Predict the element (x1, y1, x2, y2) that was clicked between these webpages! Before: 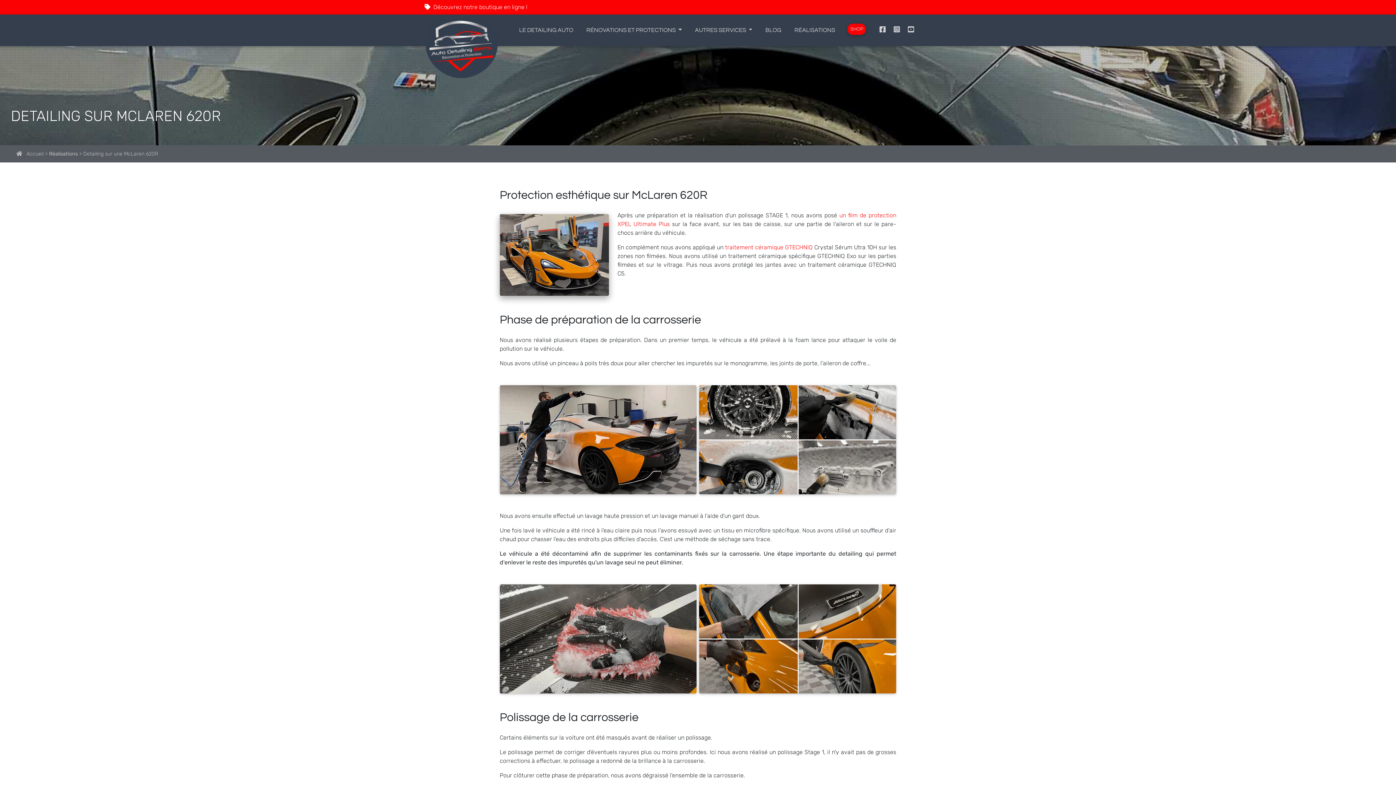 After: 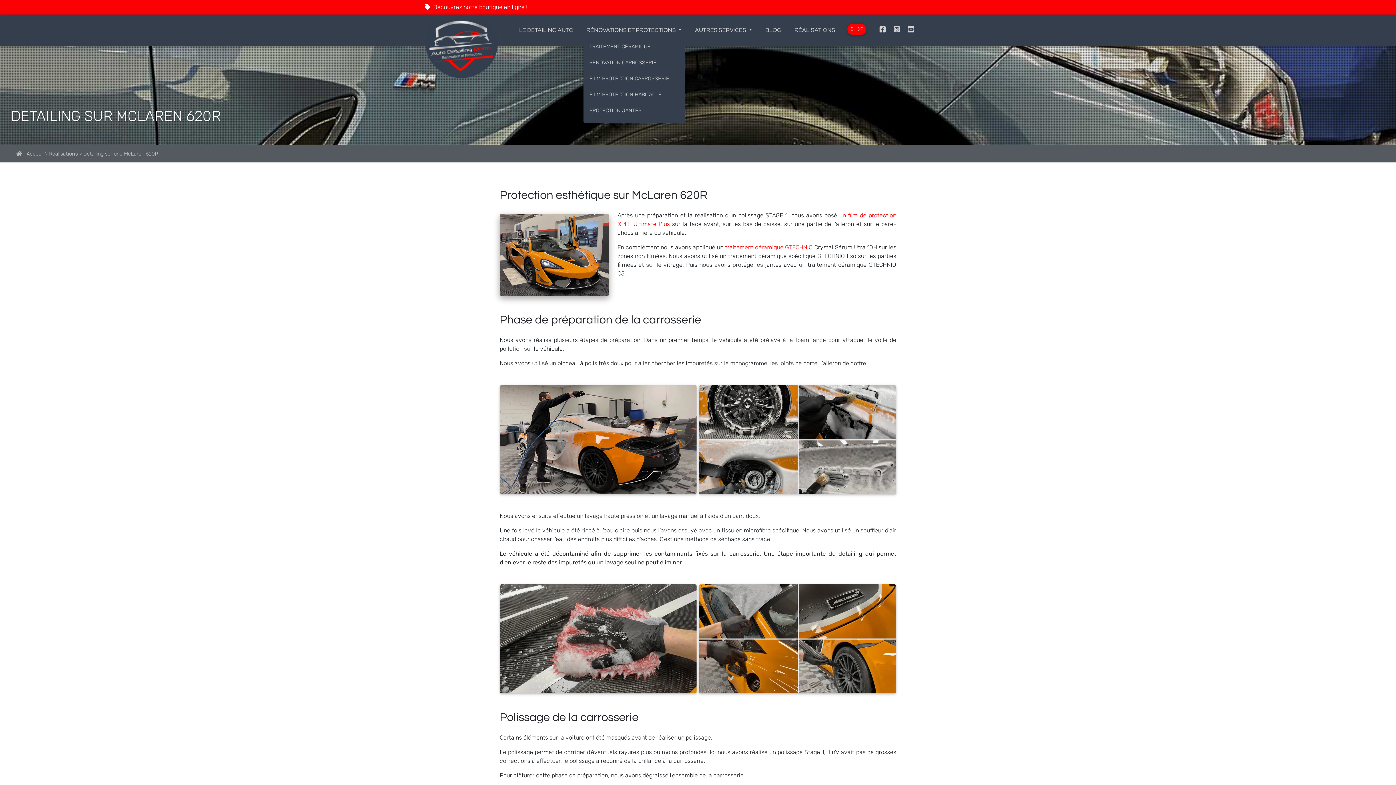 Action: bbox: (583, 23, 684, 36) label: RÉNOVATIONS ET PROTECTIONS 